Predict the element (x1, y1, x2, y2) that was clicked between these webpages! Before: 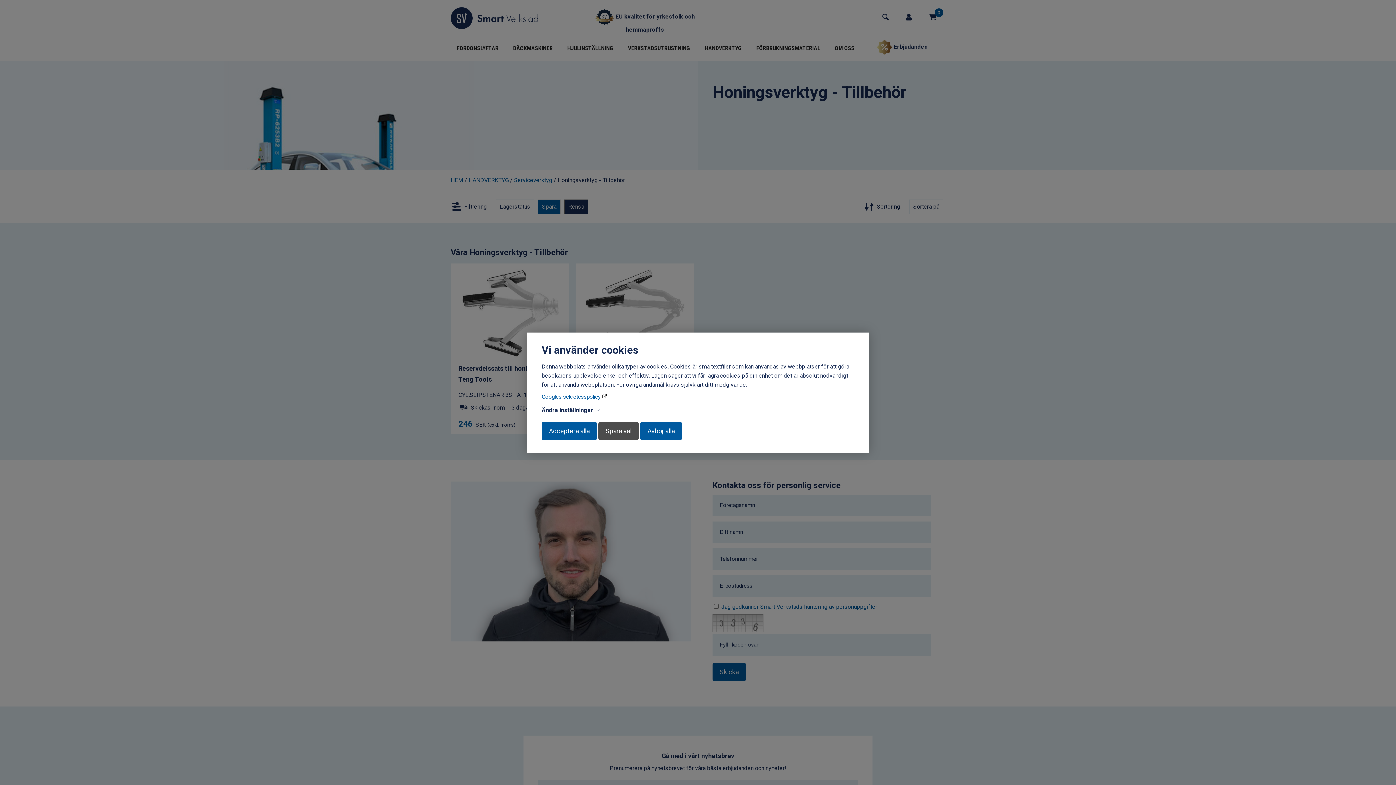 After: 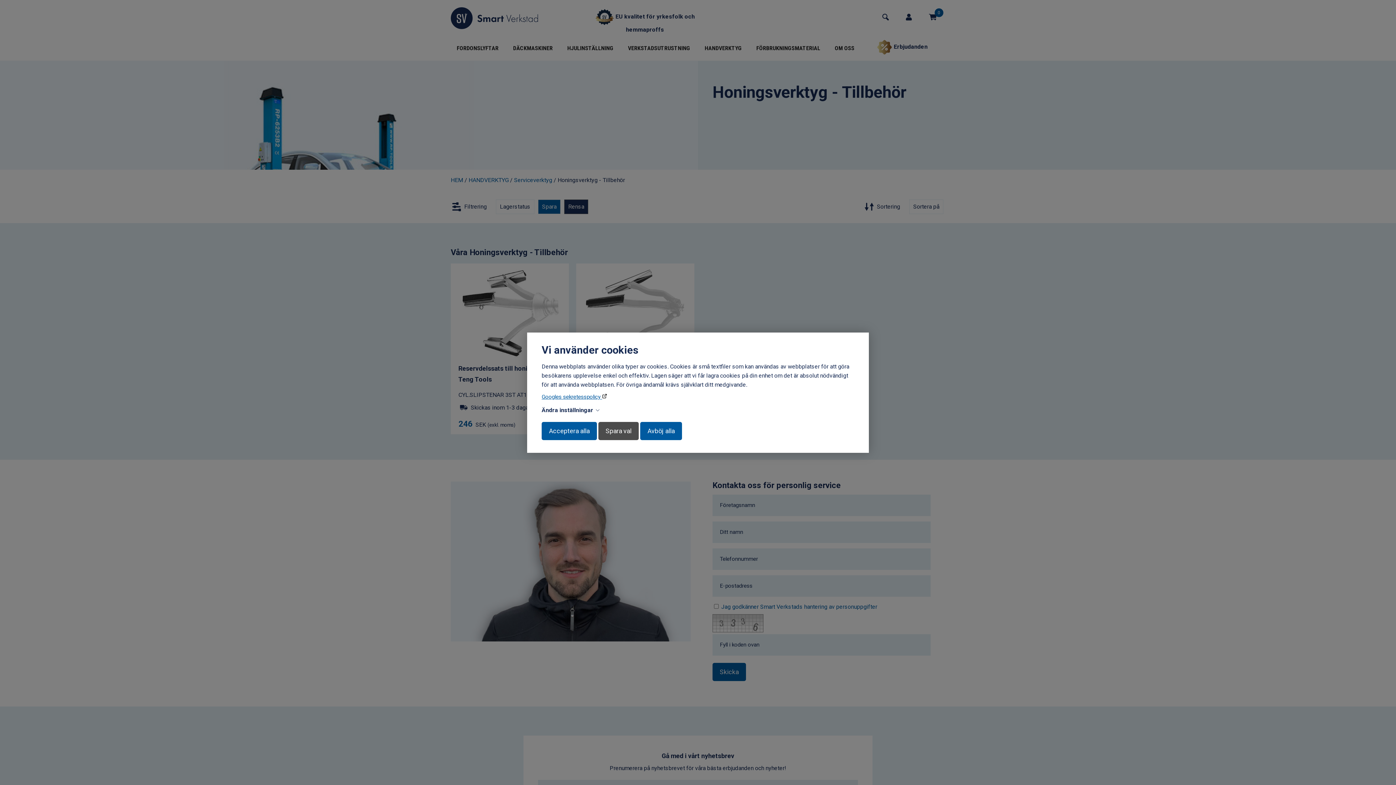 Action: label: Googles sekretesspolicy  bbox: (534, 391, 607, 403)